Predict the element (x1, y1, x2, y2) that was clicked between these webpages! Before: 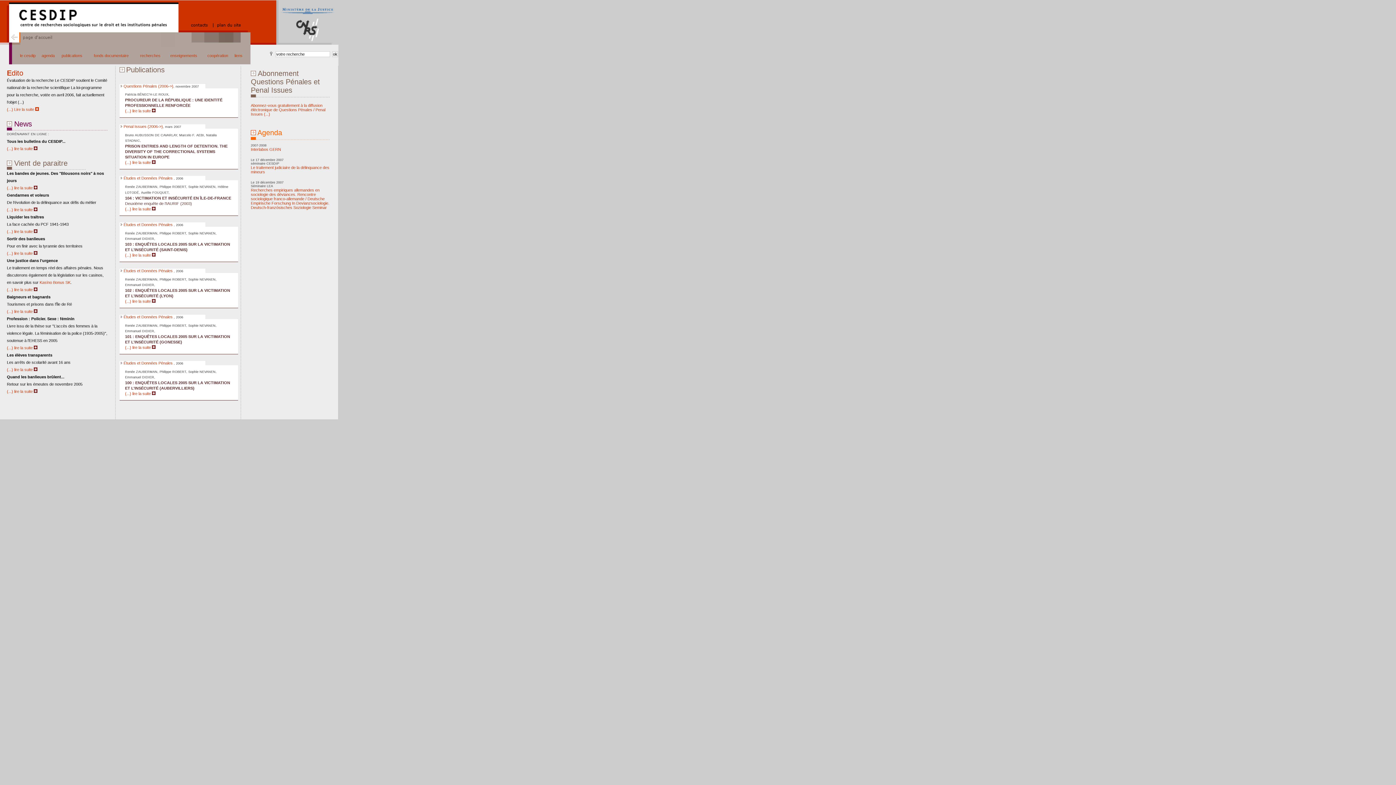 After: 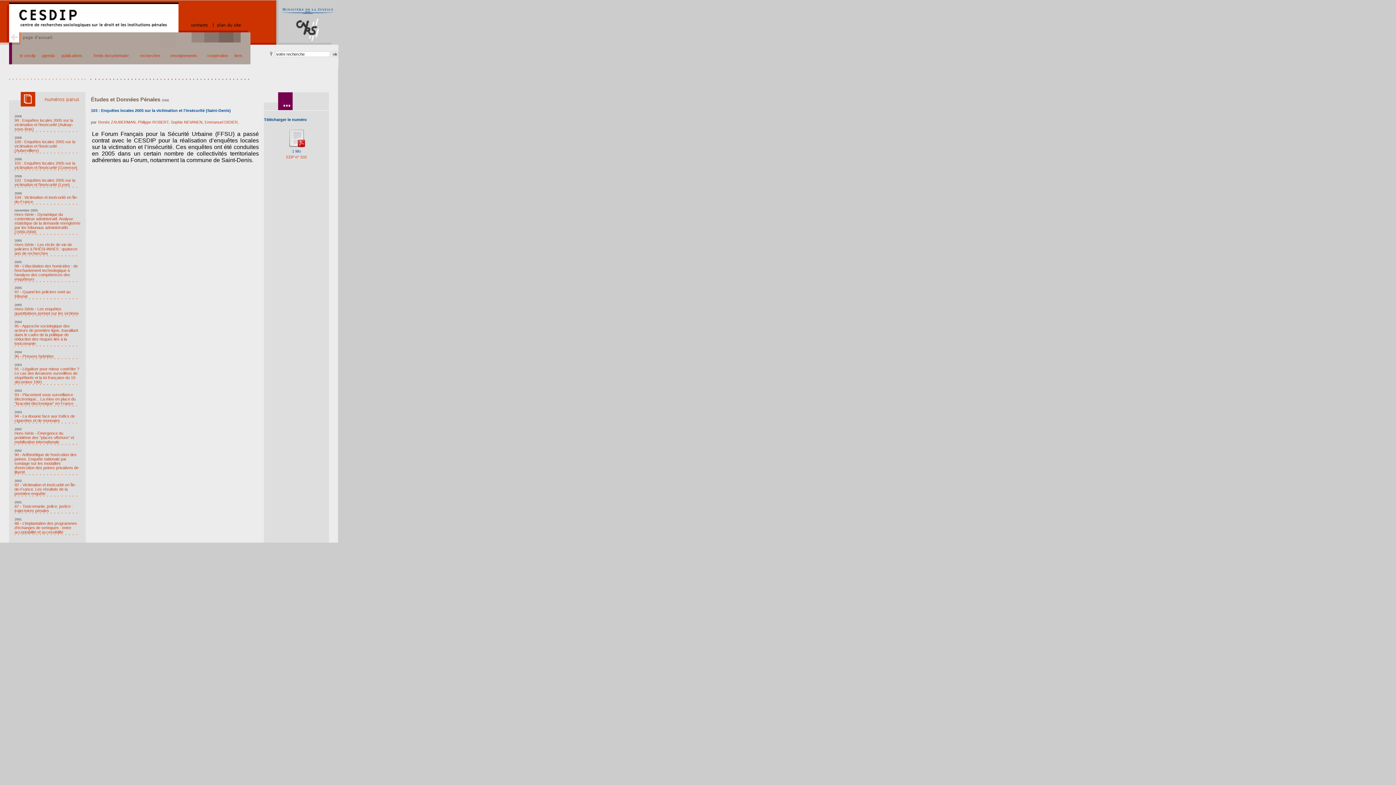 Action: bbox: (125, 253, 155, 257) label: (...) lire la suite 